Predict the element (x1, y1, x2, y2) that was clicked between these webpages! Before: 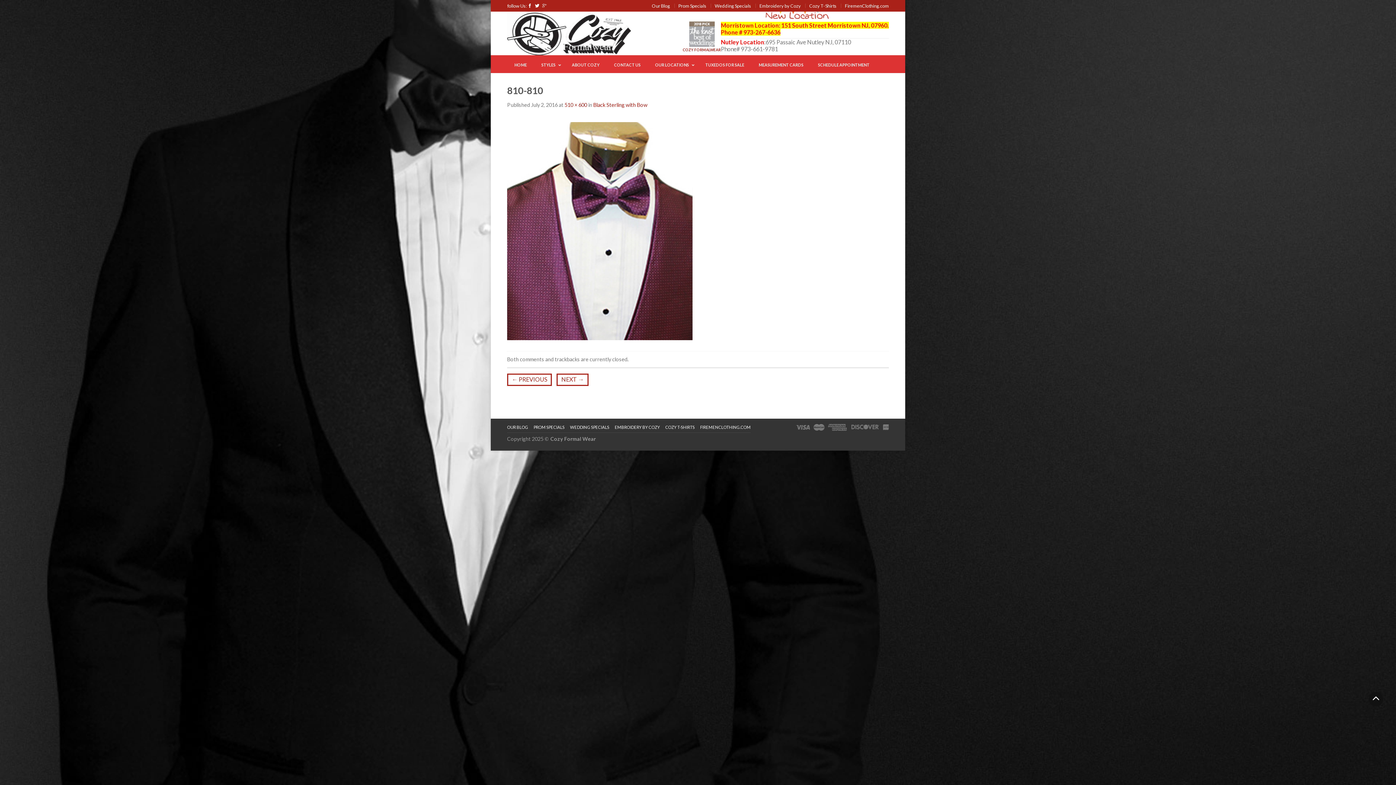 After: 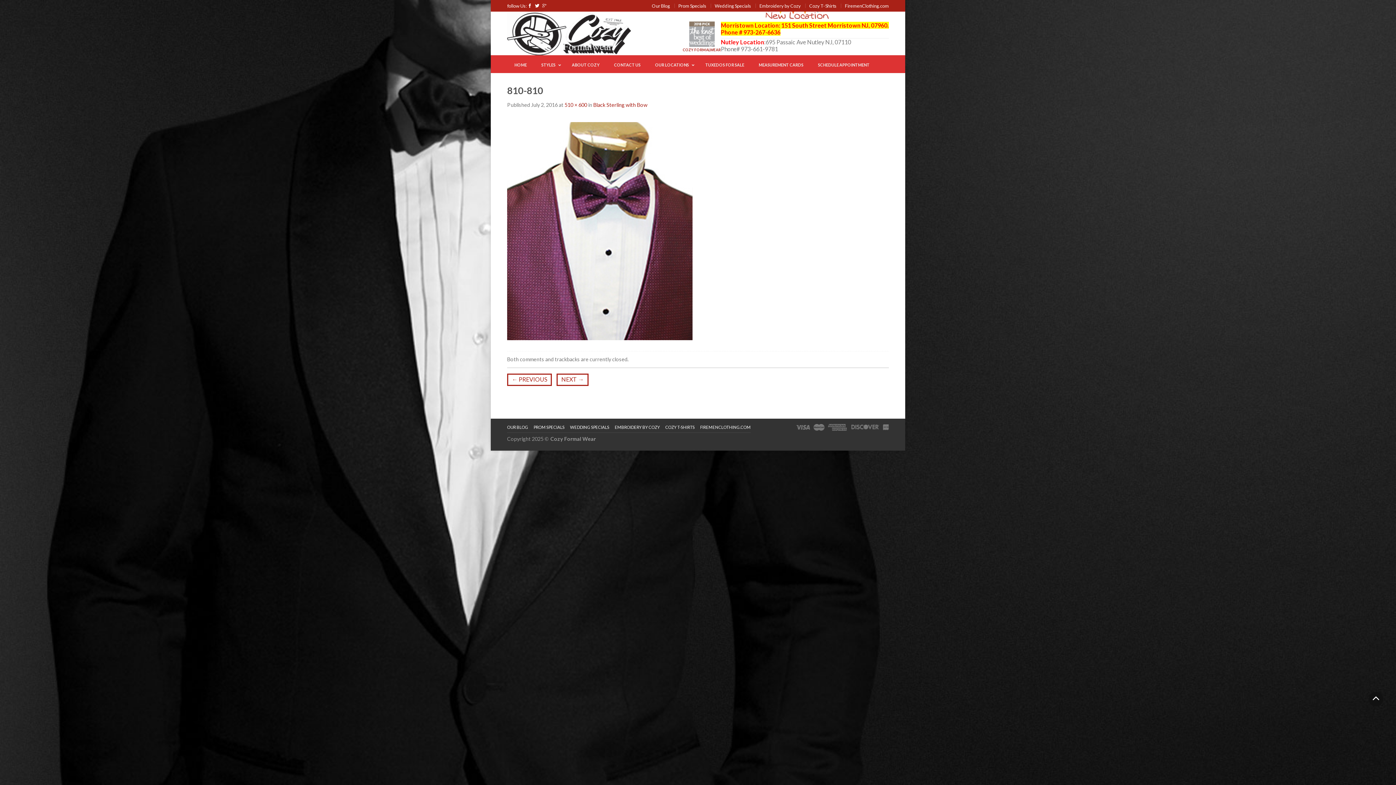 Action: bbox: (1369, 692, 1383, 706)